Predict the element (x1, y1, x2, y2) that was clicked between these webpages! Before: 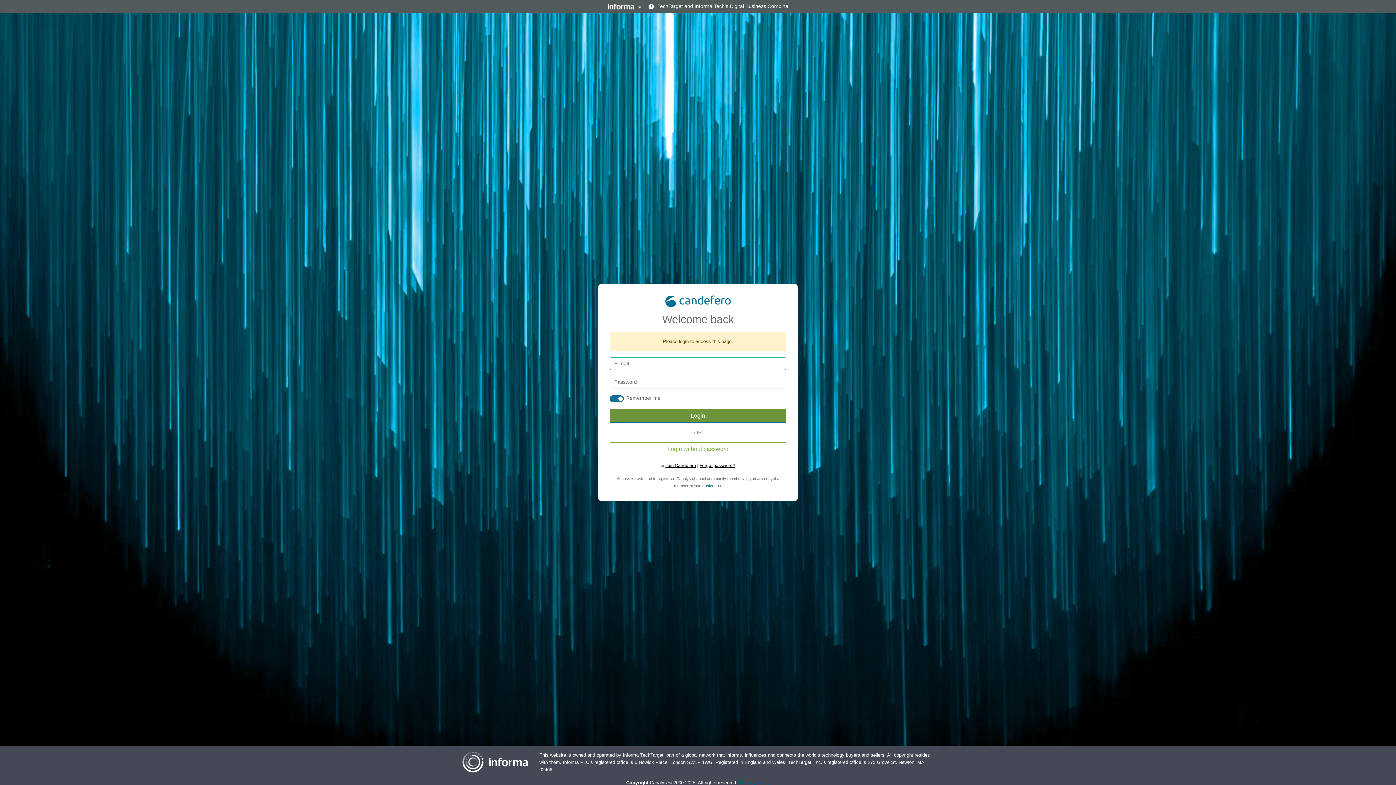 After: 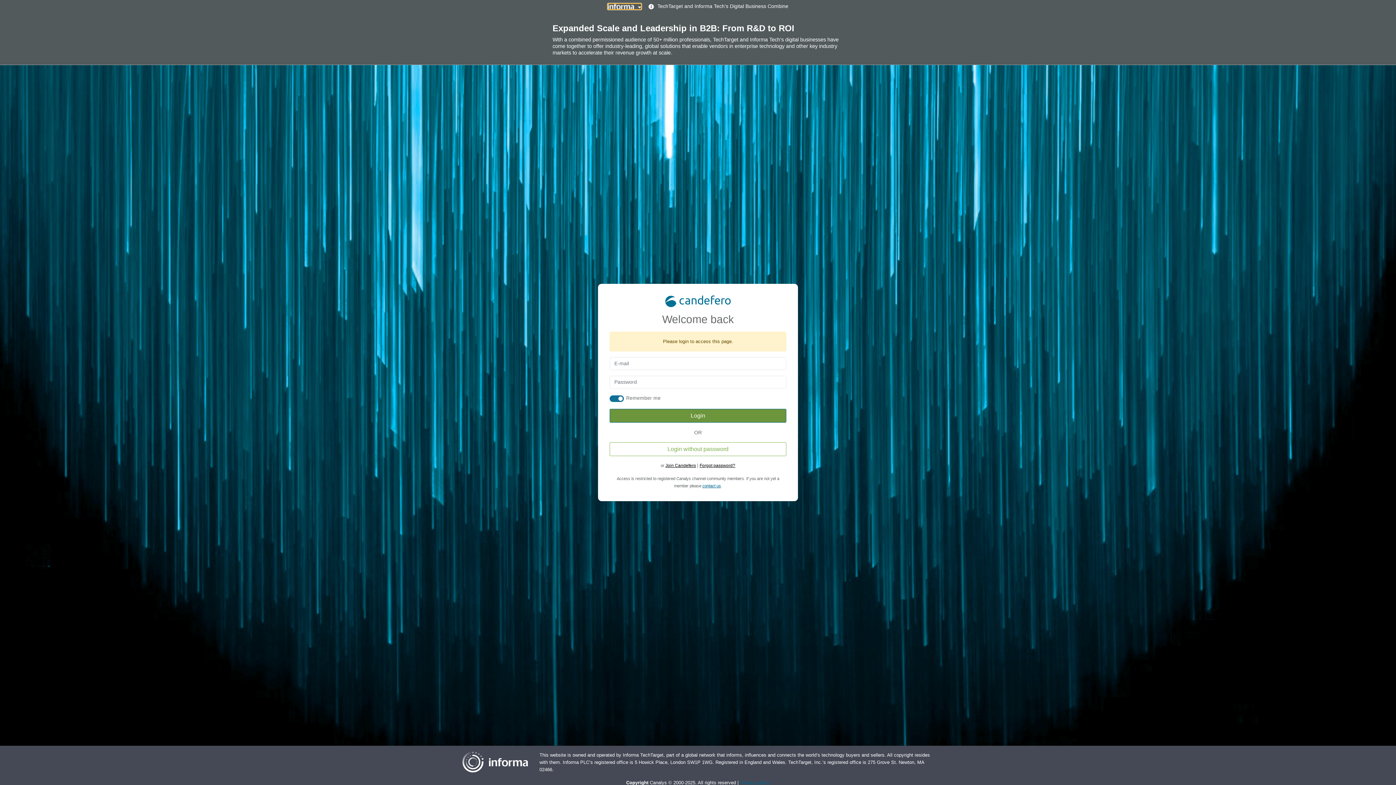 Action: bbox: (607, 3, 641, 9) label: Informa